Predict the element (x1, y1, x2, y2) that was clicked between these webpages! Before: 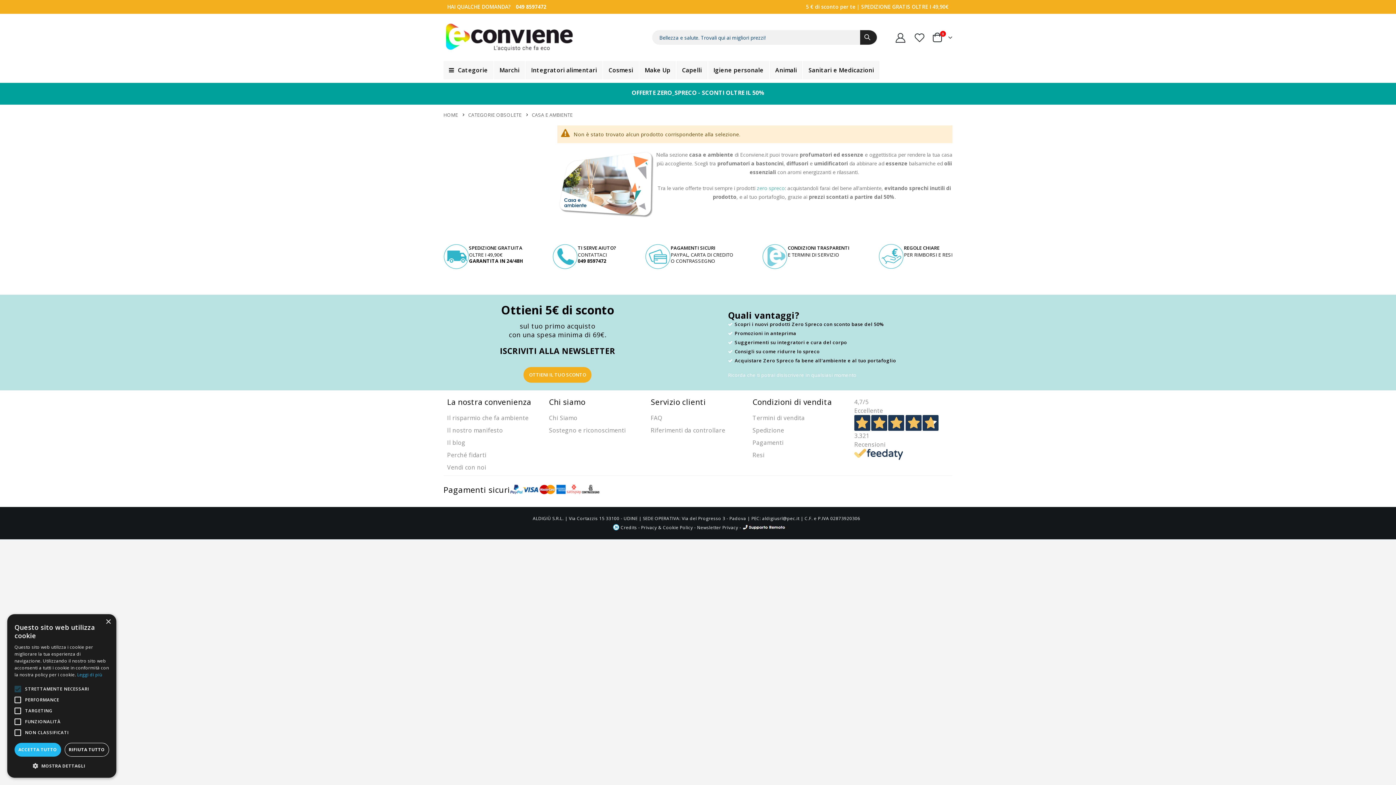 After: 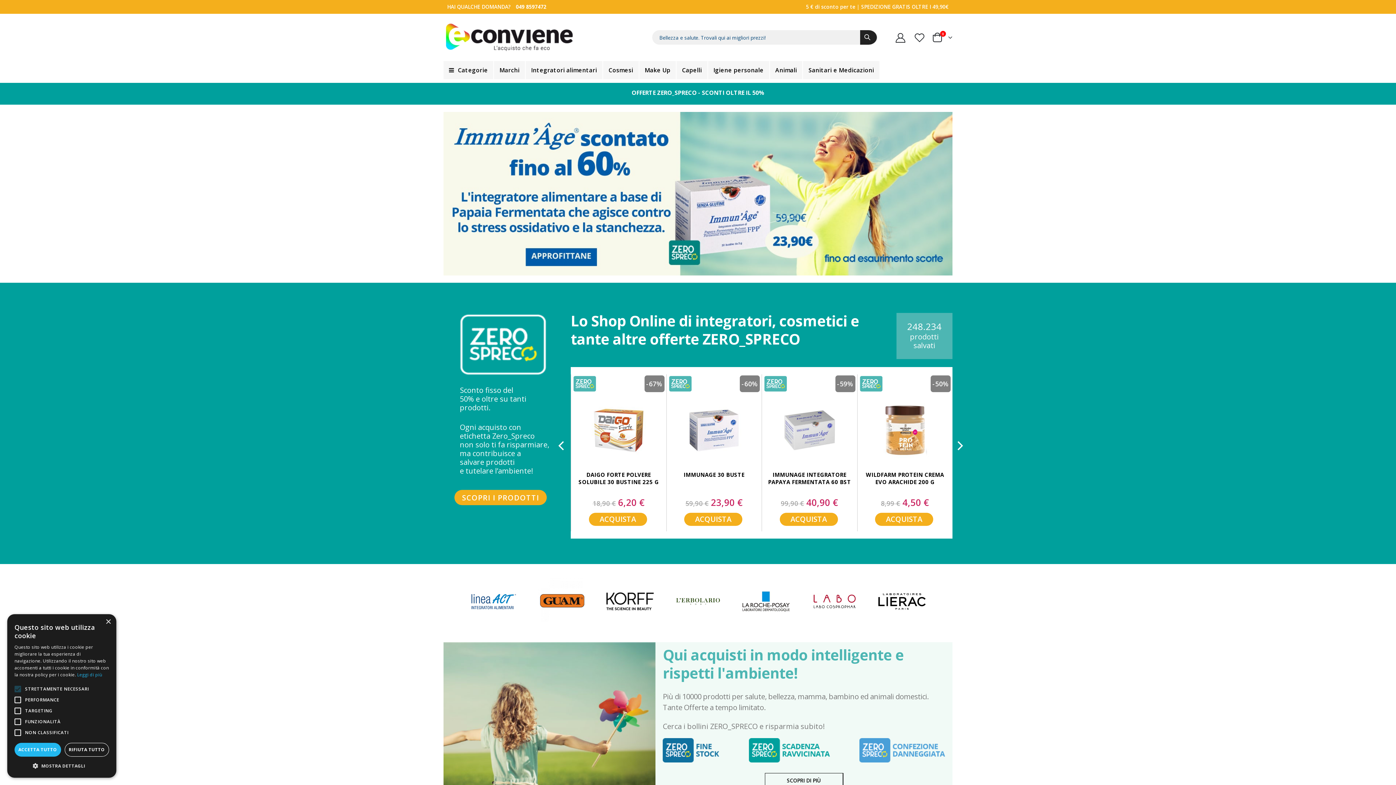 Action: label: HOME bbox: (443, 110, 458, 119)